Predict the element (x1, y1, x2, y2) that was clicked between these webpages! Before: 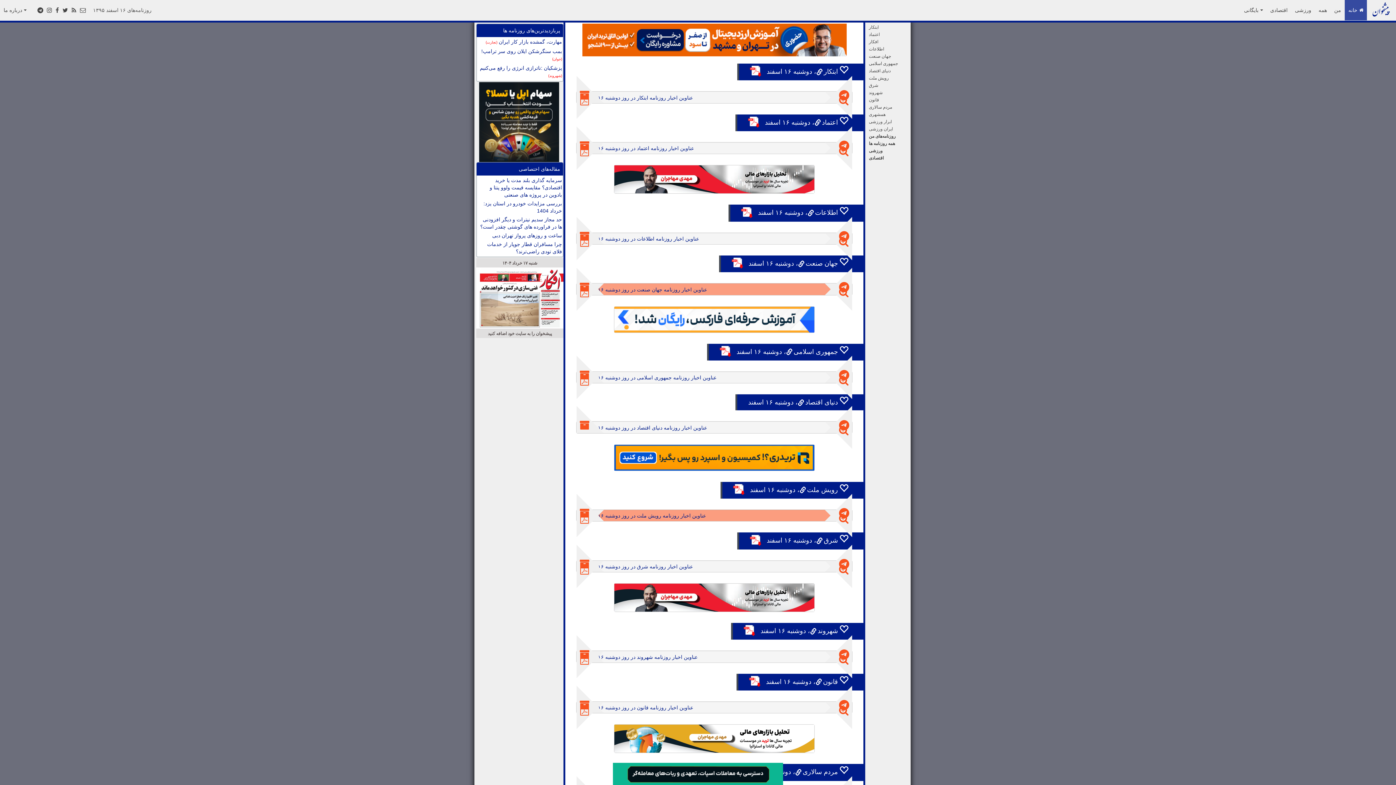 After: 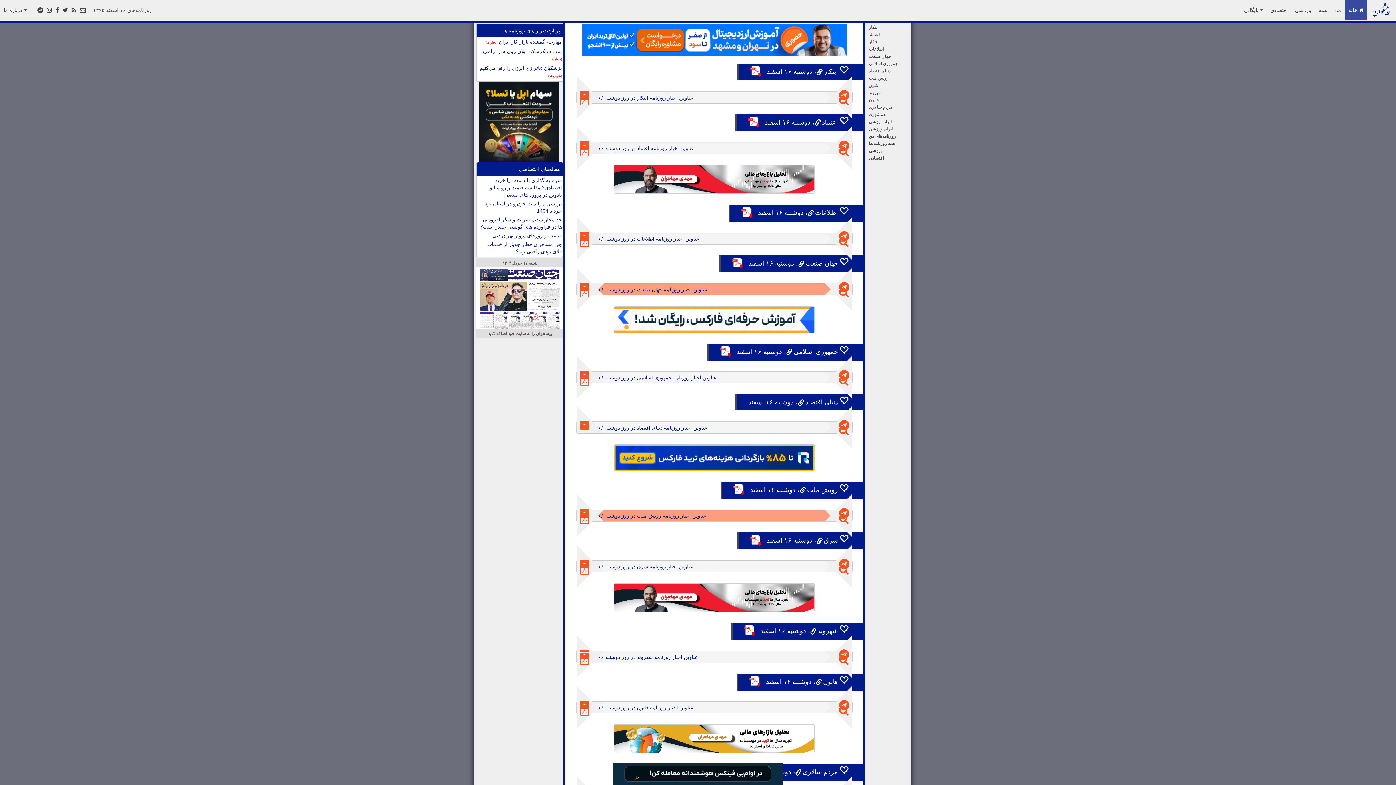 Action: bbox: (720, 348, 734, 355)